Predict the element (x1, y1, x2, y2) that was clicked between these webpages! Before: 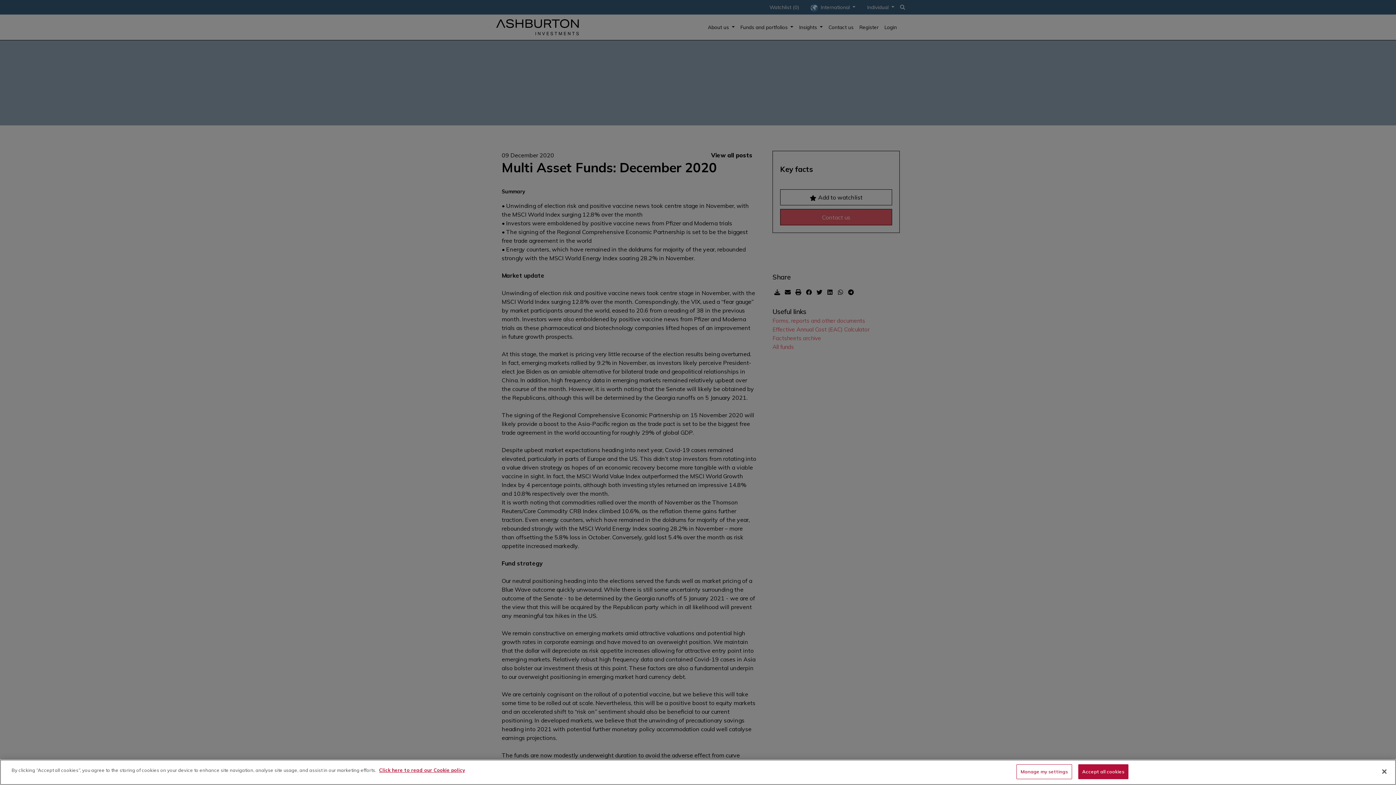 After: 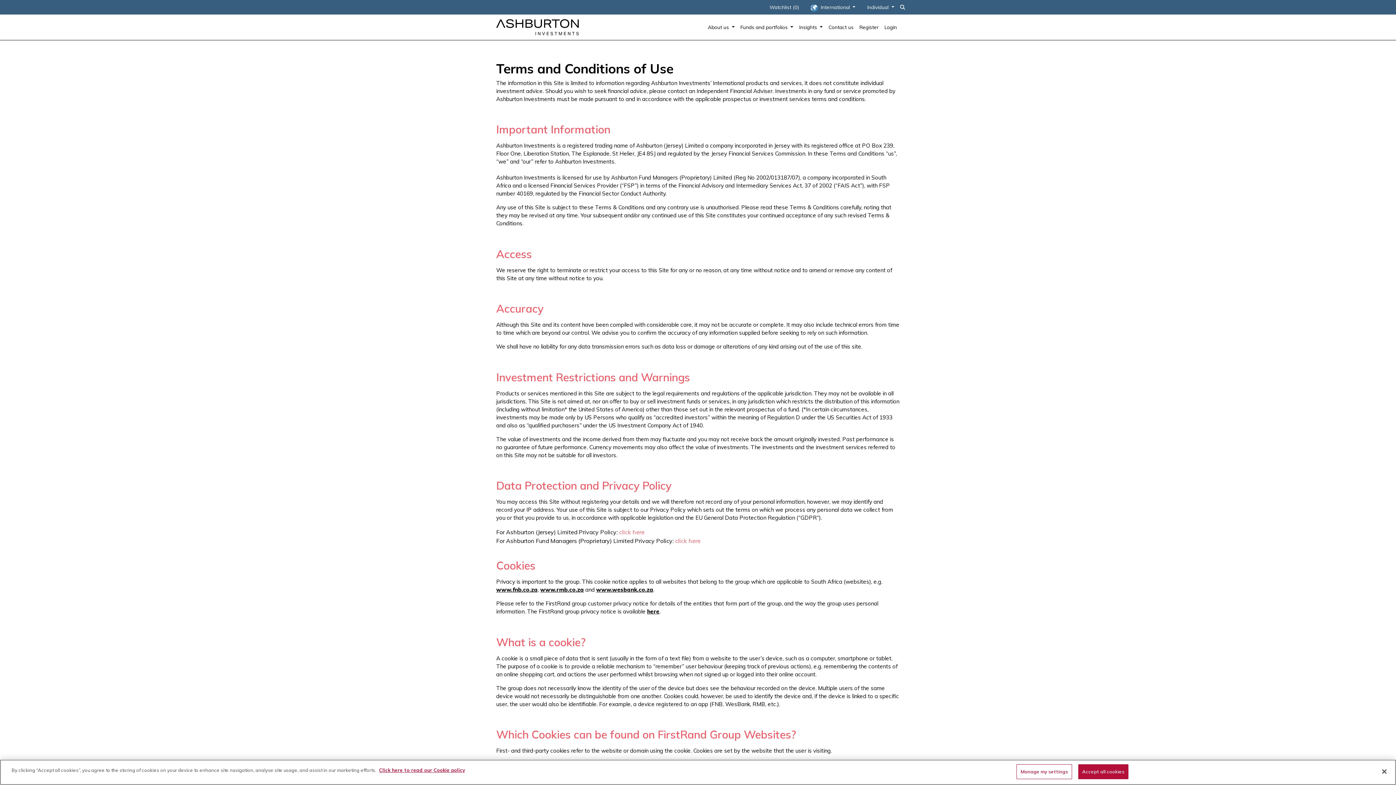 Action: label: More information about your privacy bbox: (379, 767, 465, 773)